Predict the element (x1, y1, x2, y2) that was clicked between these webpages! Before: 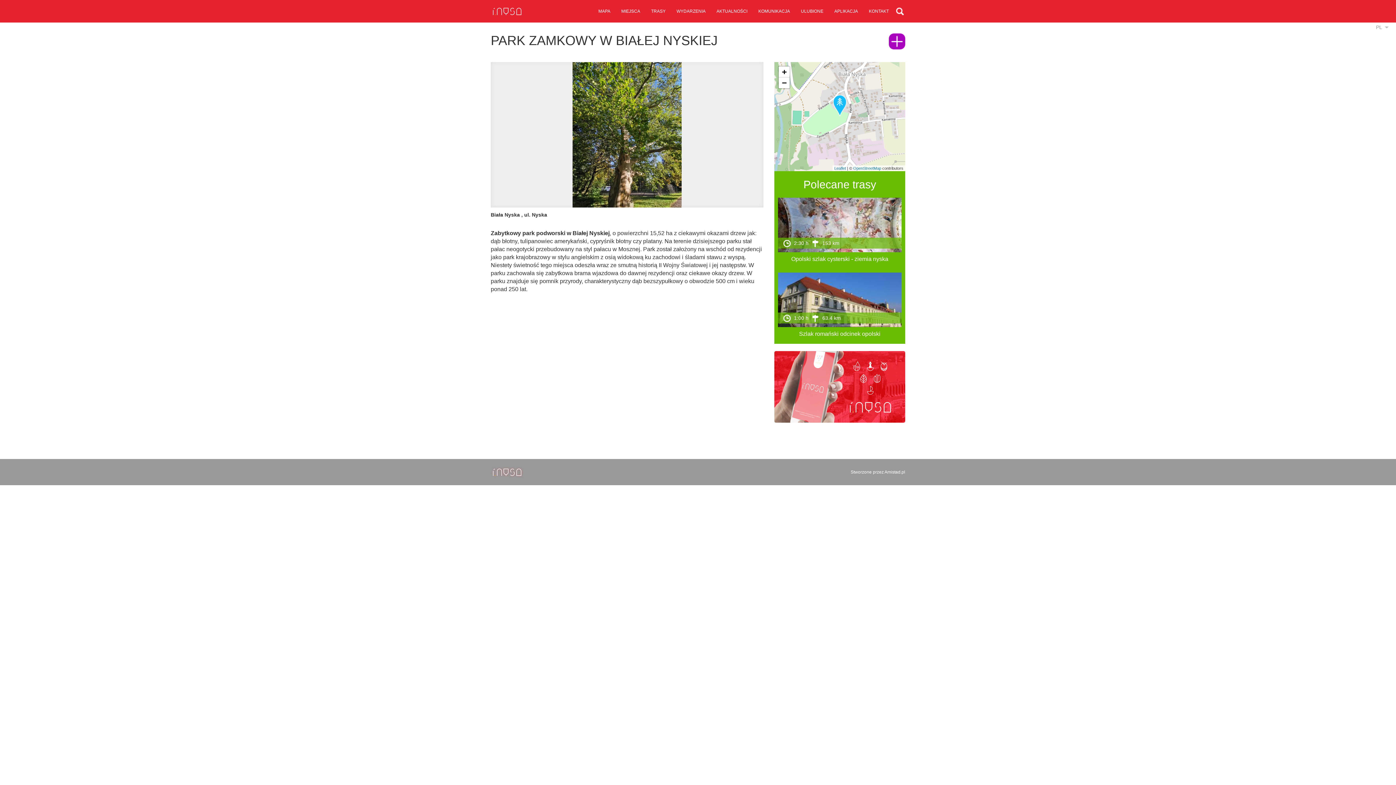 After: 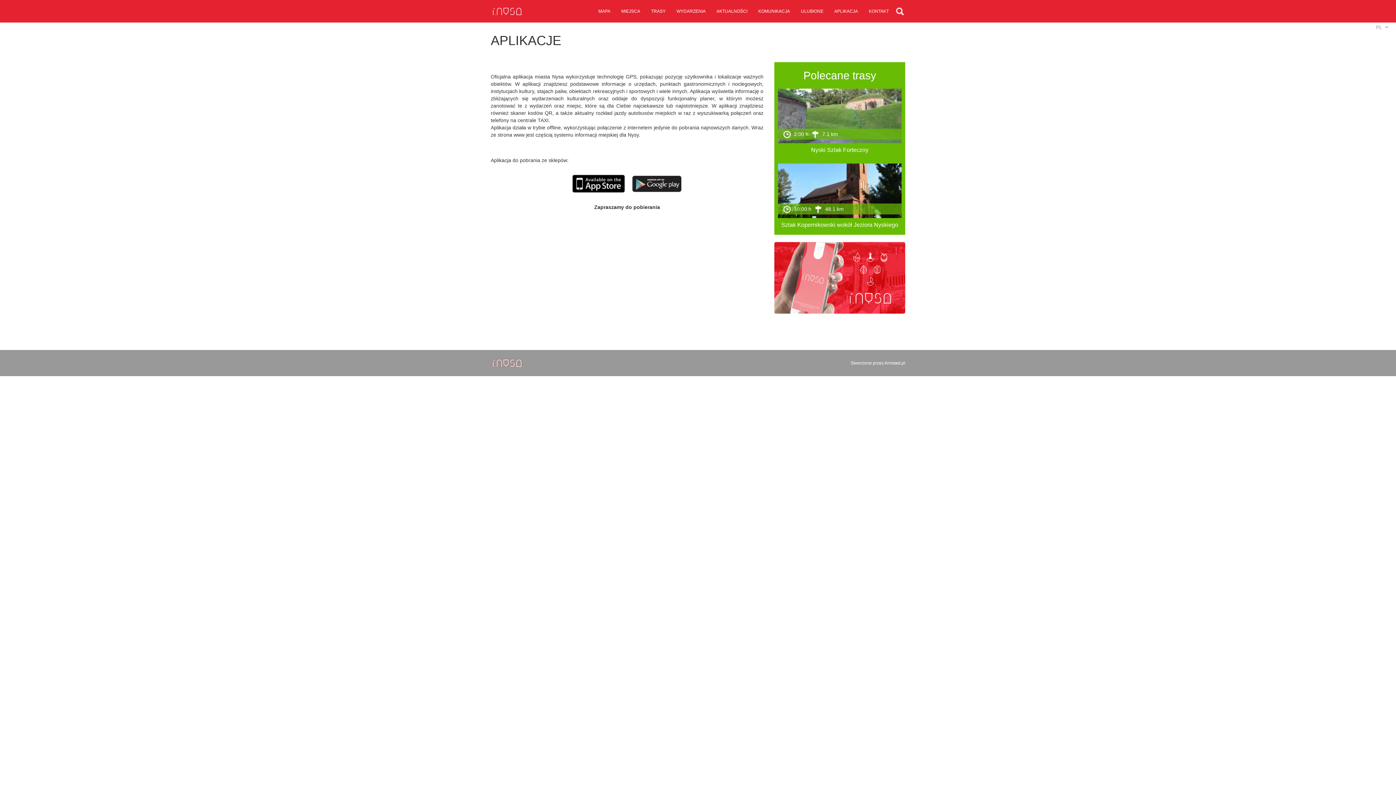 Action: label: APLIKACJA bbox: (829, 0, 863, 22)